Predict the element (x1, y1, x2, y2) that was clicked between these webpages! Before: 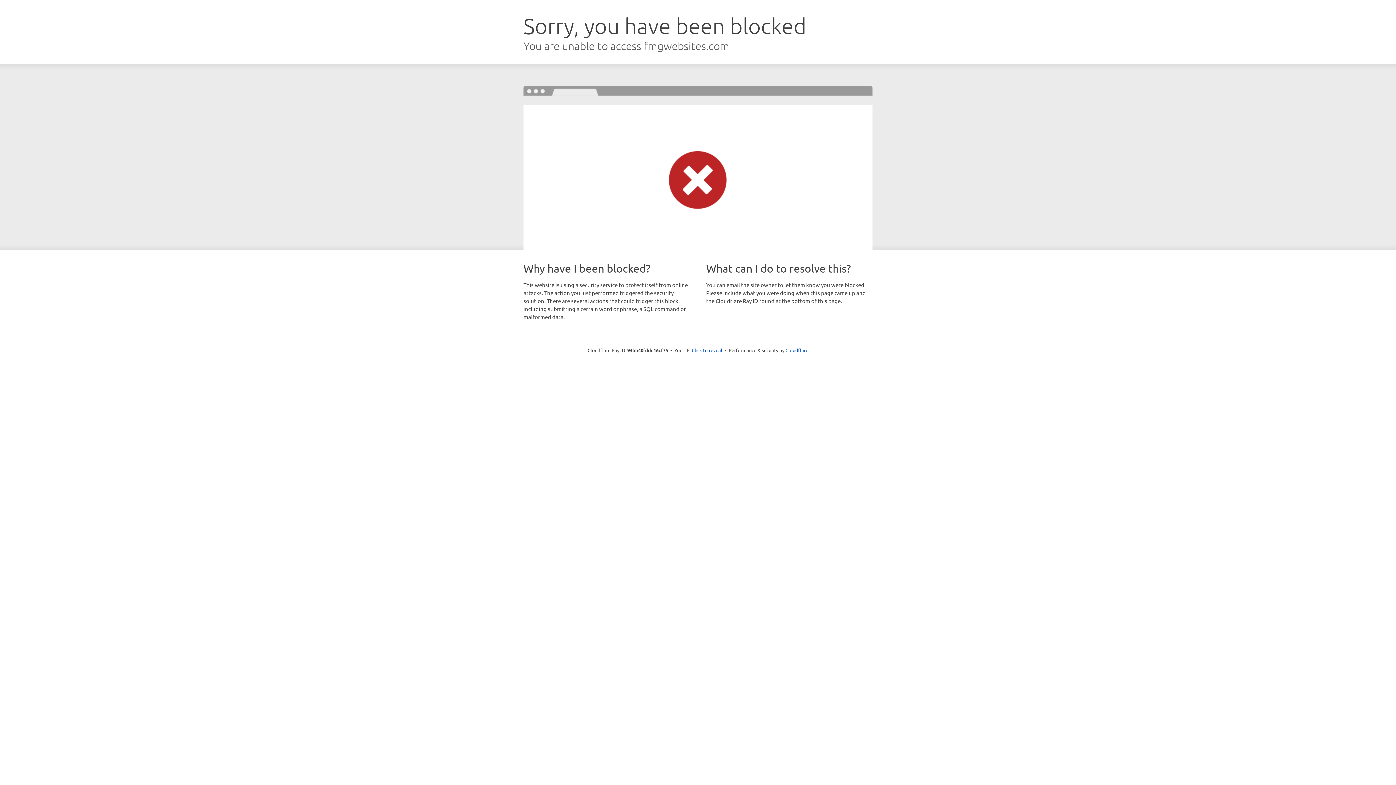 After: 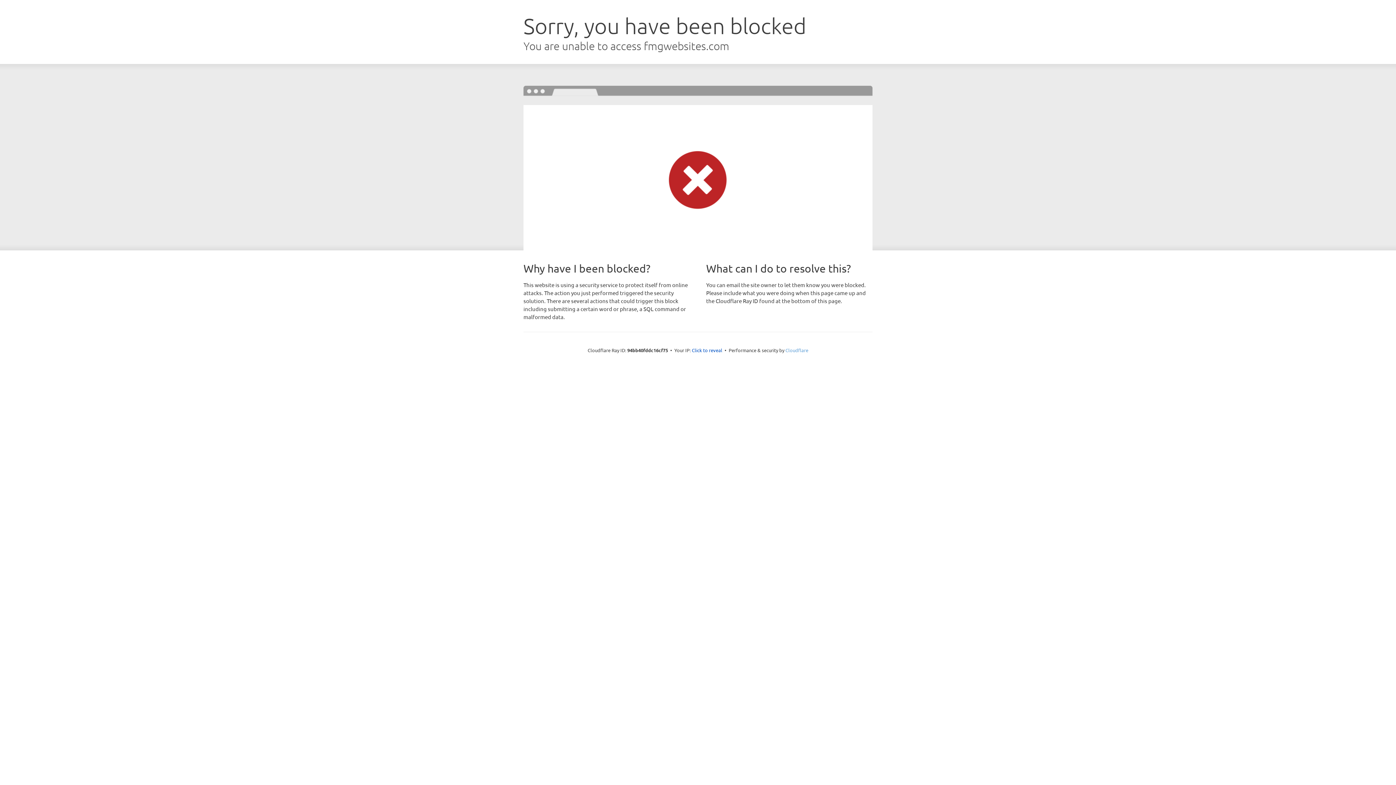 Action: label: Cloudflare bbox: (785, 347, 808, 353)